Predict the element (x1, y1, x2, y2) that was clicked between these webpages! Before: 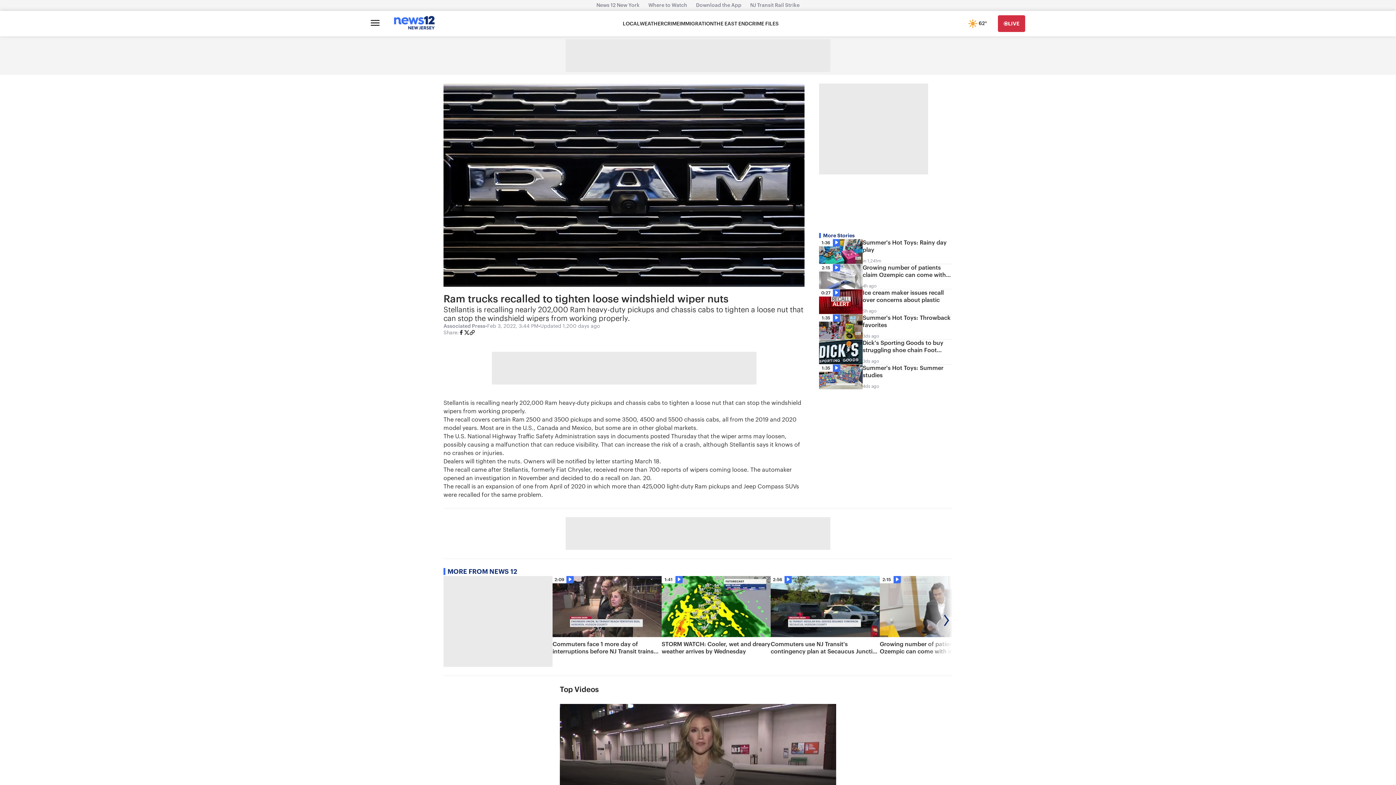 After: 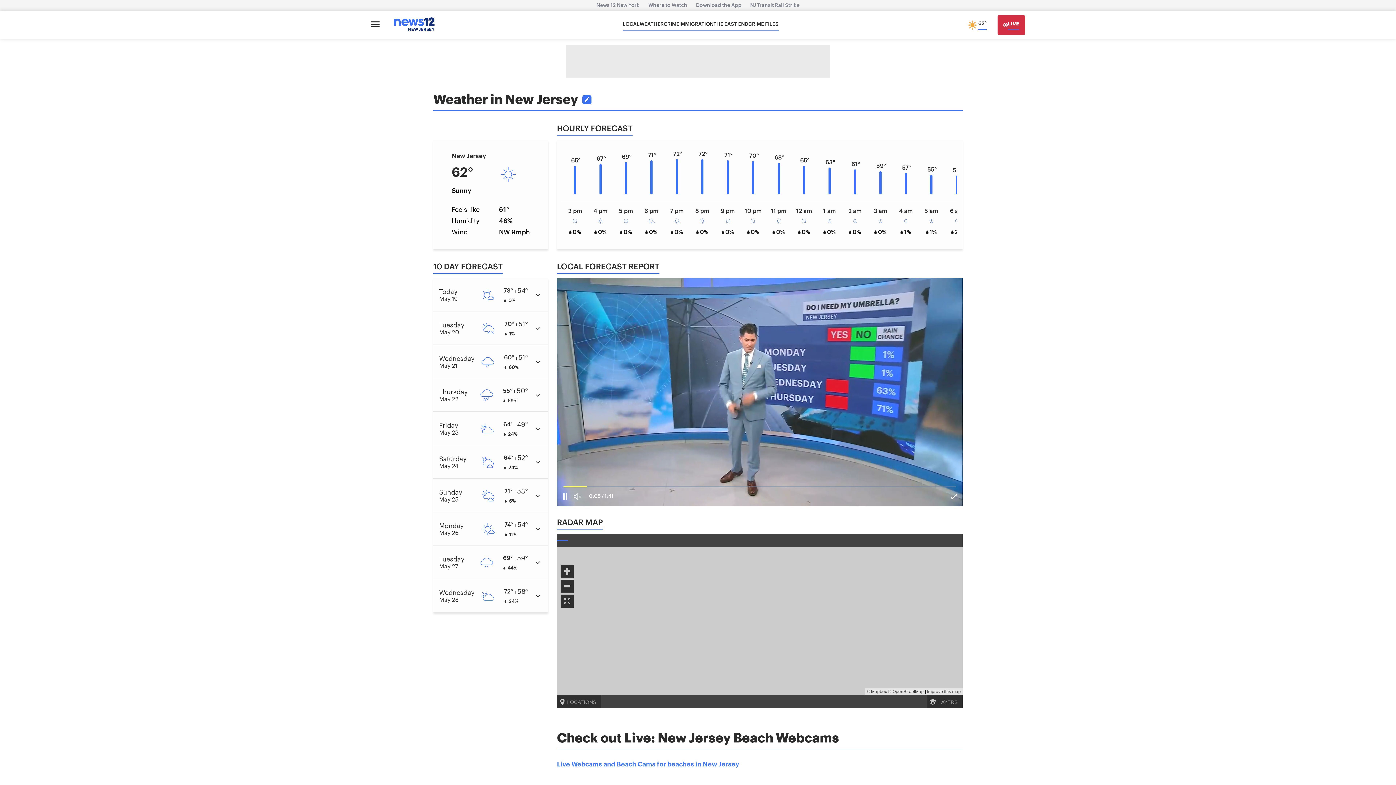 Action: bbox: (967, 15, 987, 32) label: 62°